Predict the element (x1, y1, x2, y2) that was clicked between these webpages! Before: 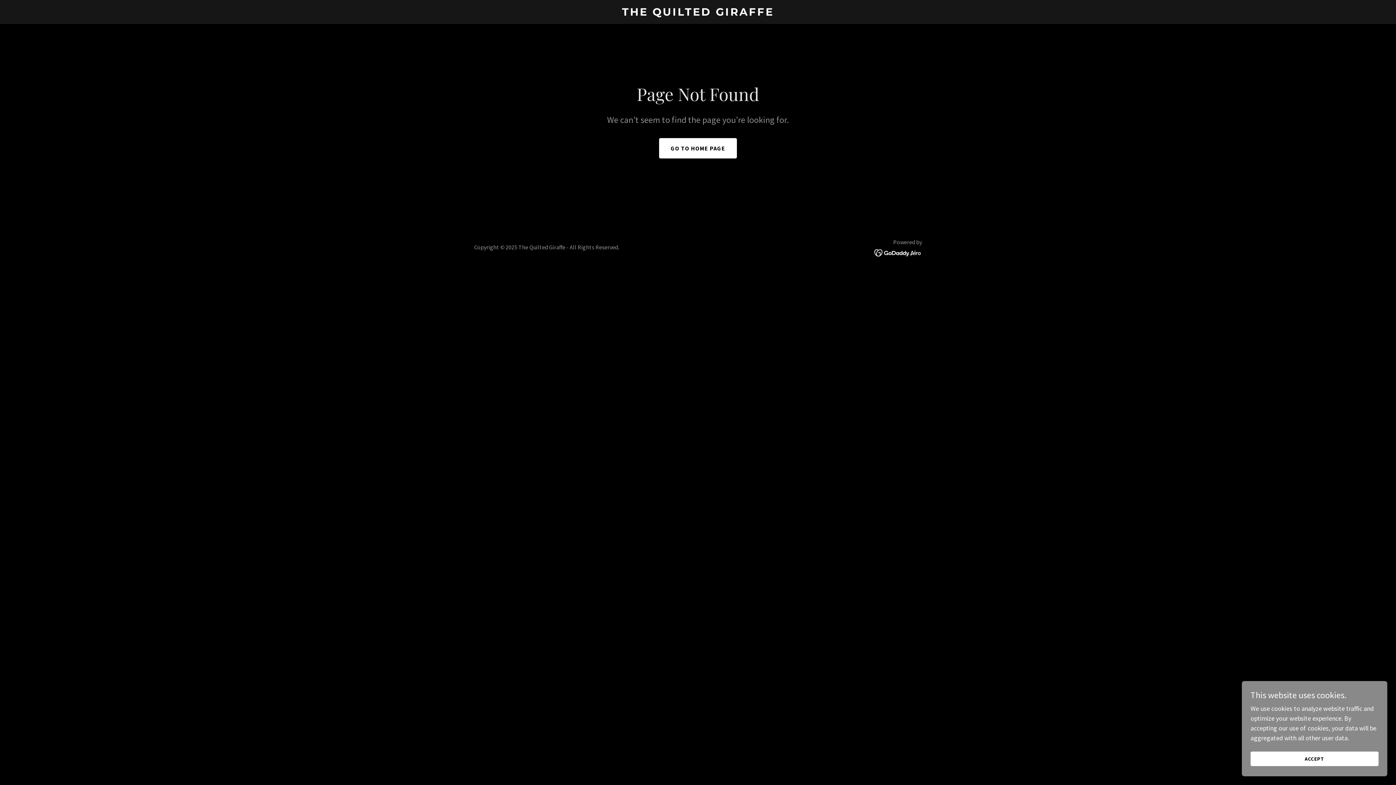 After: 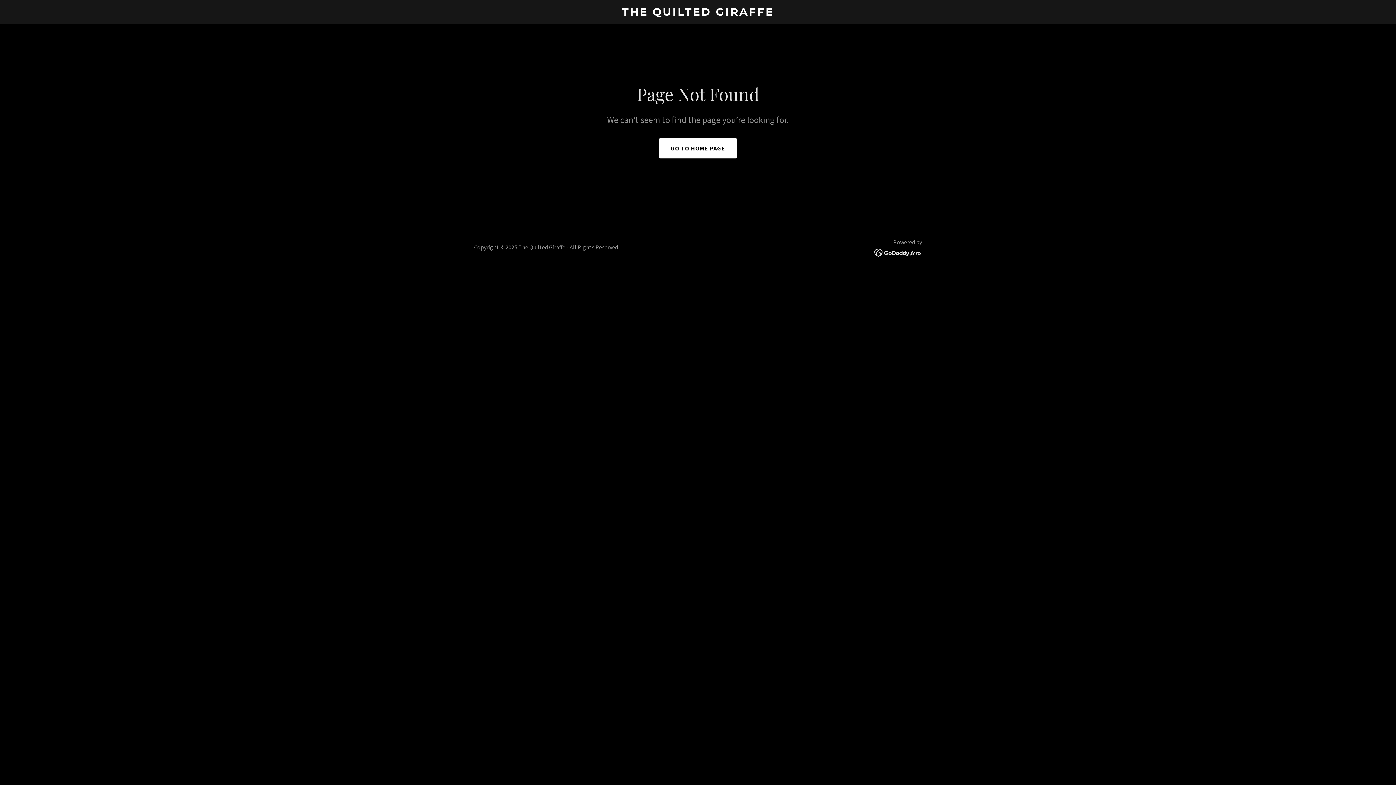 Action: bbox: (1250, 752, 1378, 766) label: ACCEPT